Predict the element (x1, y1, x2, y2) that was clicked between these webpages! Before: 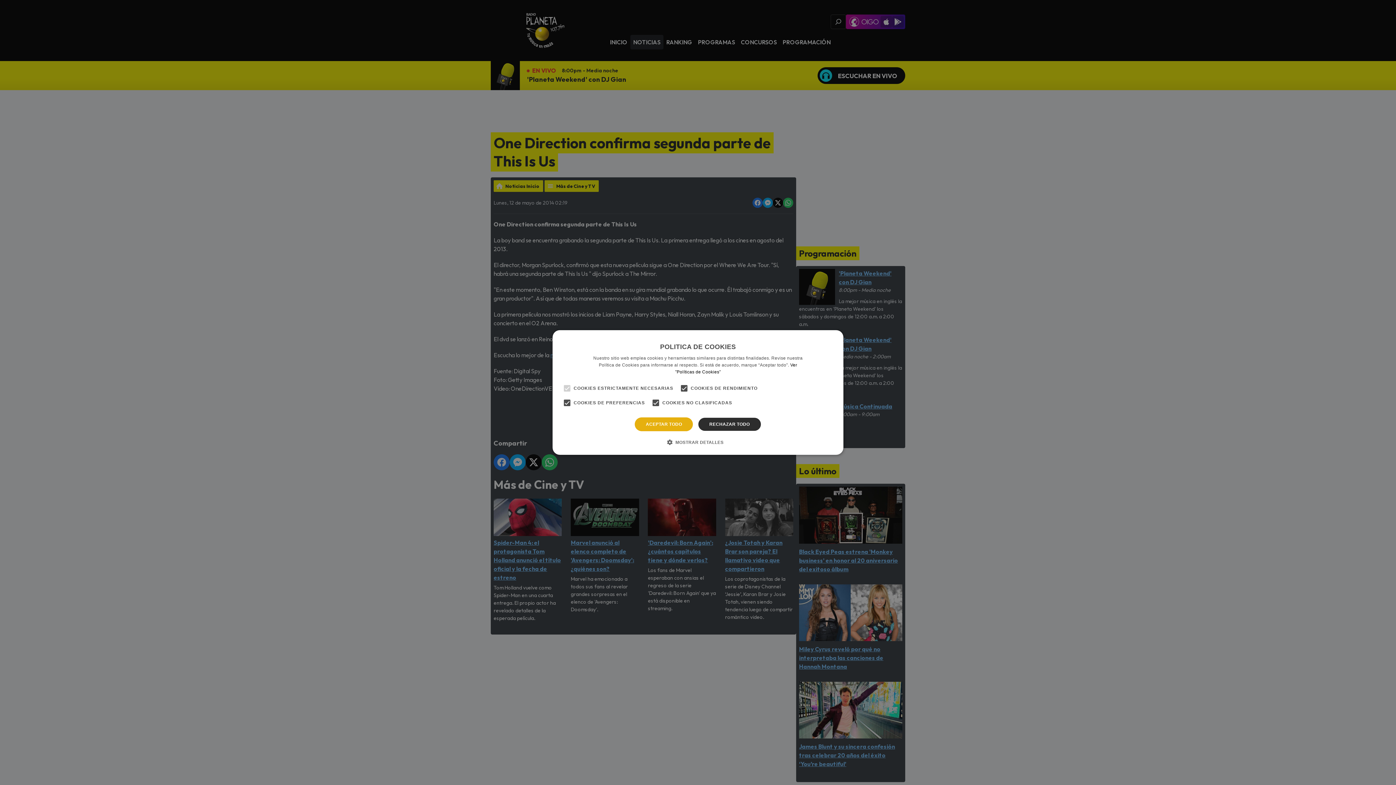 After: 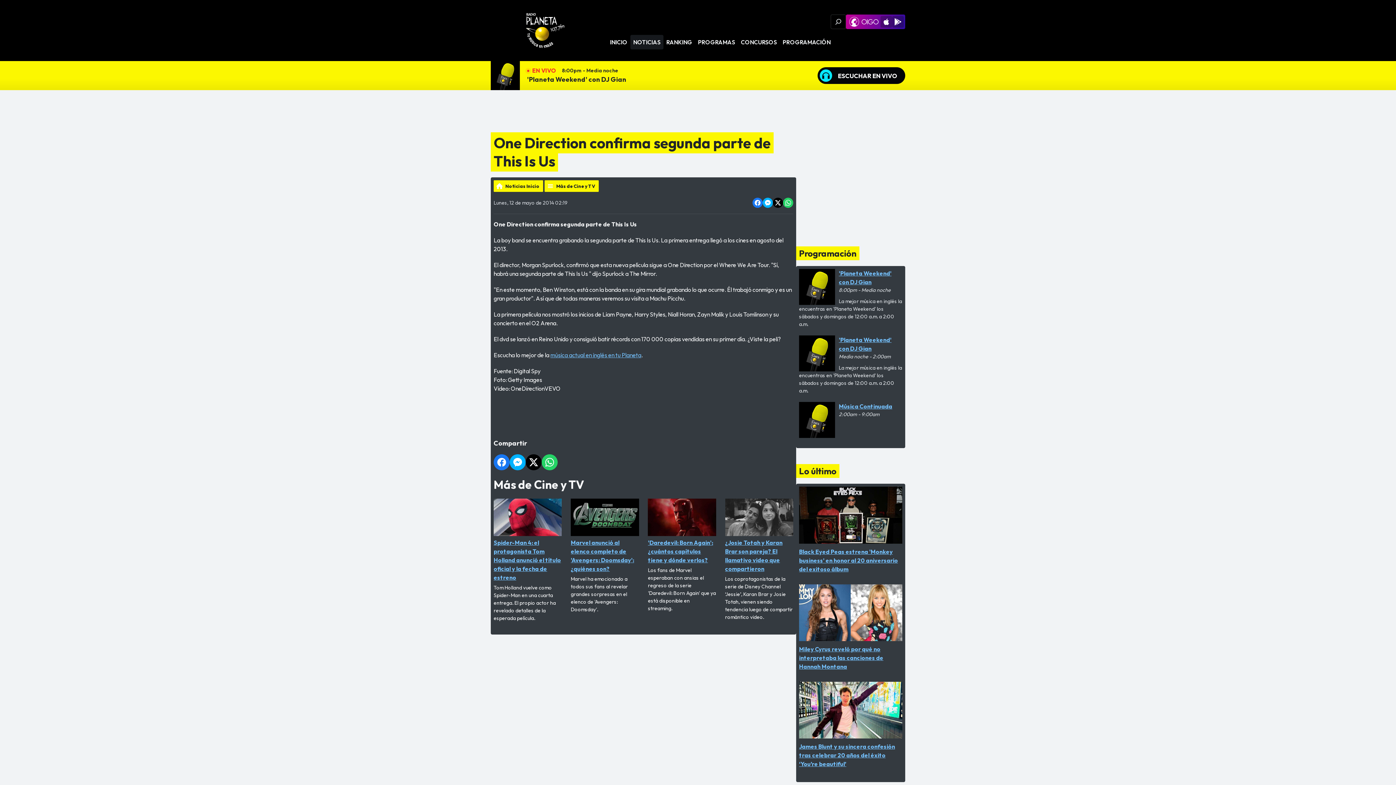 Action: bbox: (635, 417, 693, 431) label: ACEPTAR TODO